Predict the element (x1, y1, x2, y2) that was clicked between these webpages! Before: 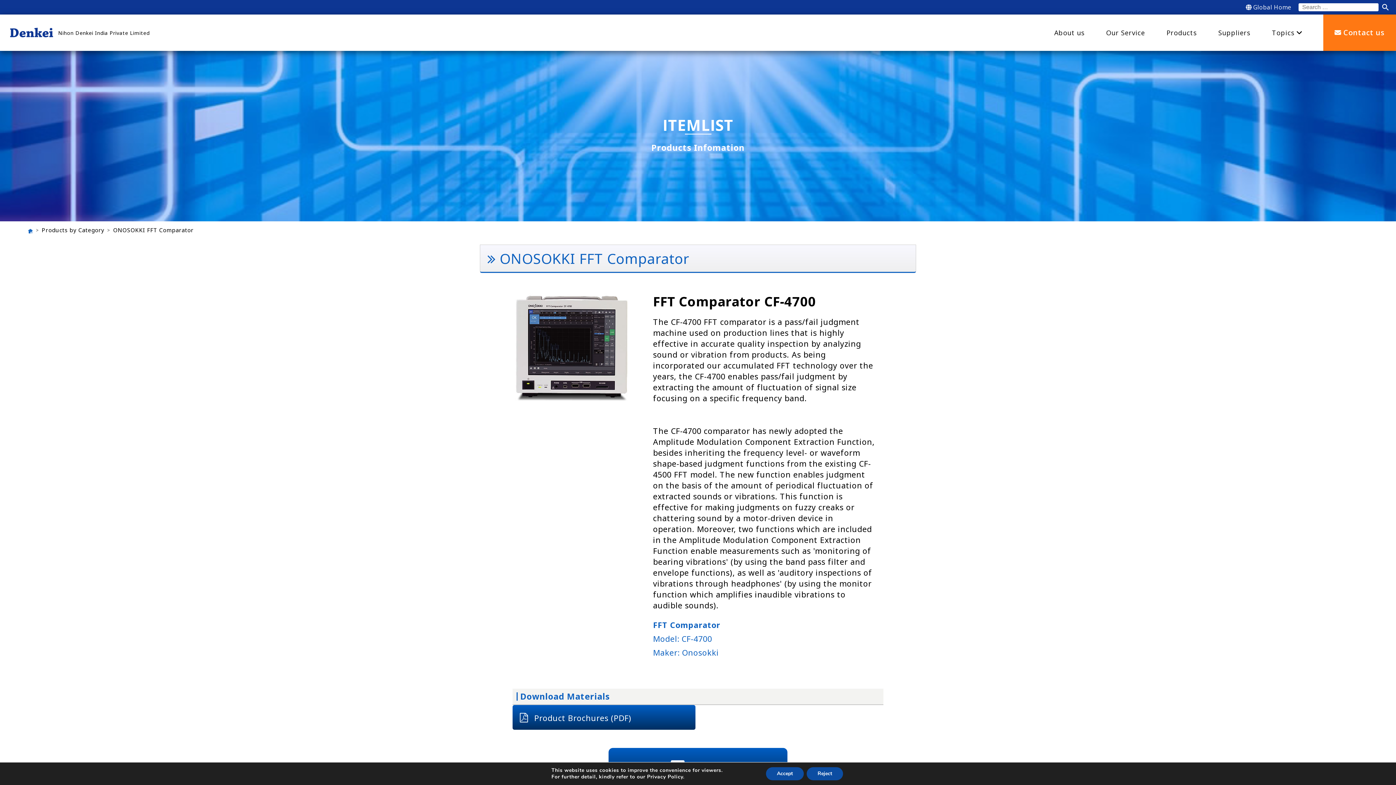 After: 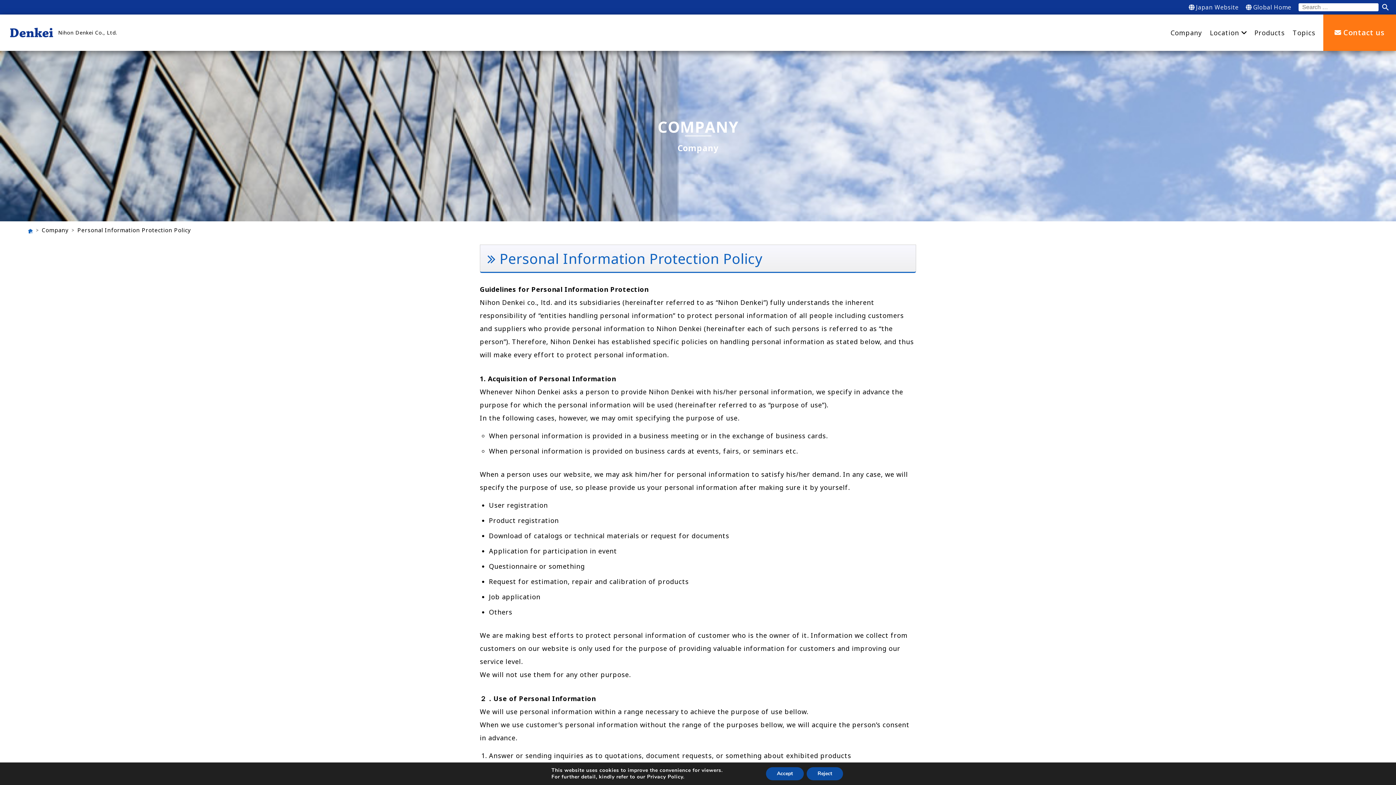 Action: label: Privacy Policy bbox: (647, 773, 683, 780)